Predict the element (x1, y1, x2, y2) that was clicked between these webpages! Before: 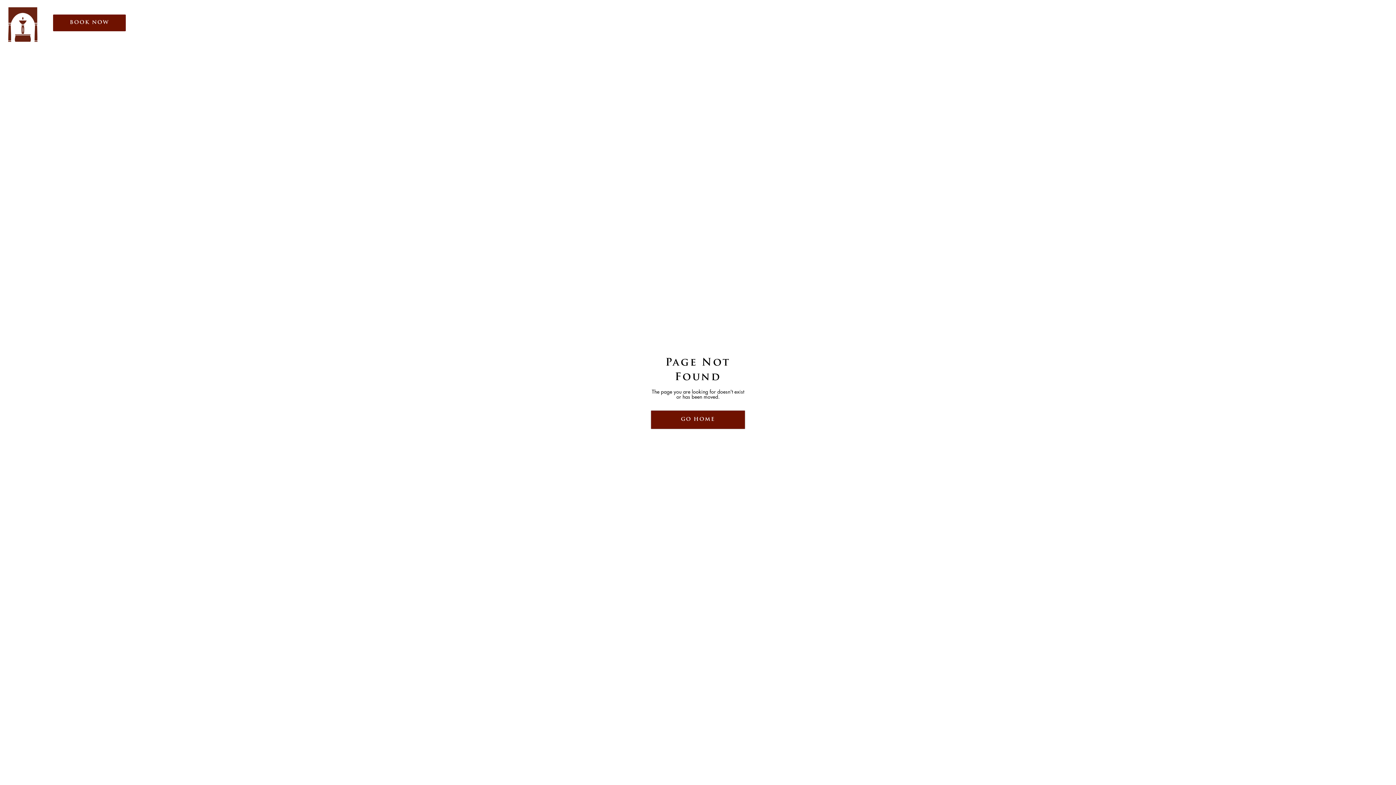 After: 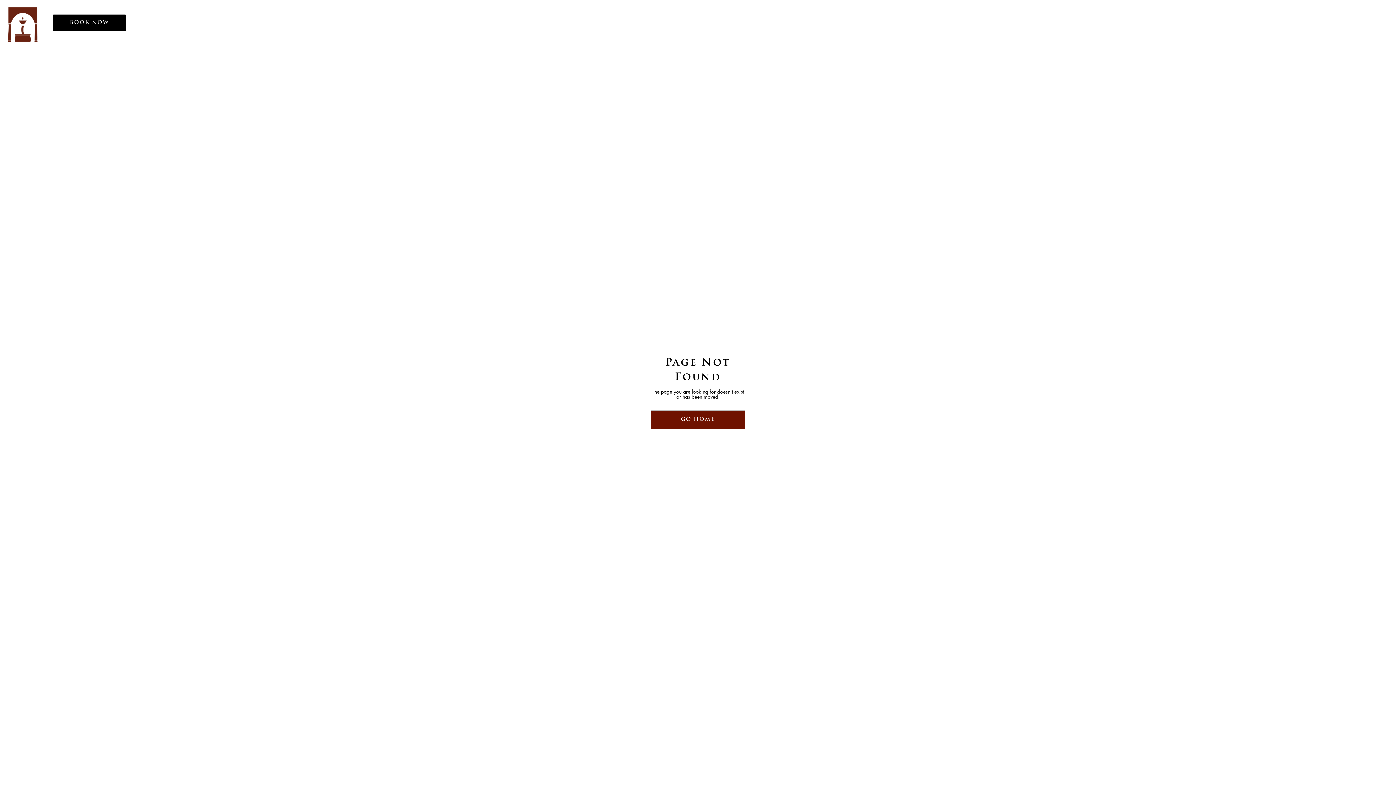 Action: bbox: (53, 14, 125, 31) label: BOOK NOW